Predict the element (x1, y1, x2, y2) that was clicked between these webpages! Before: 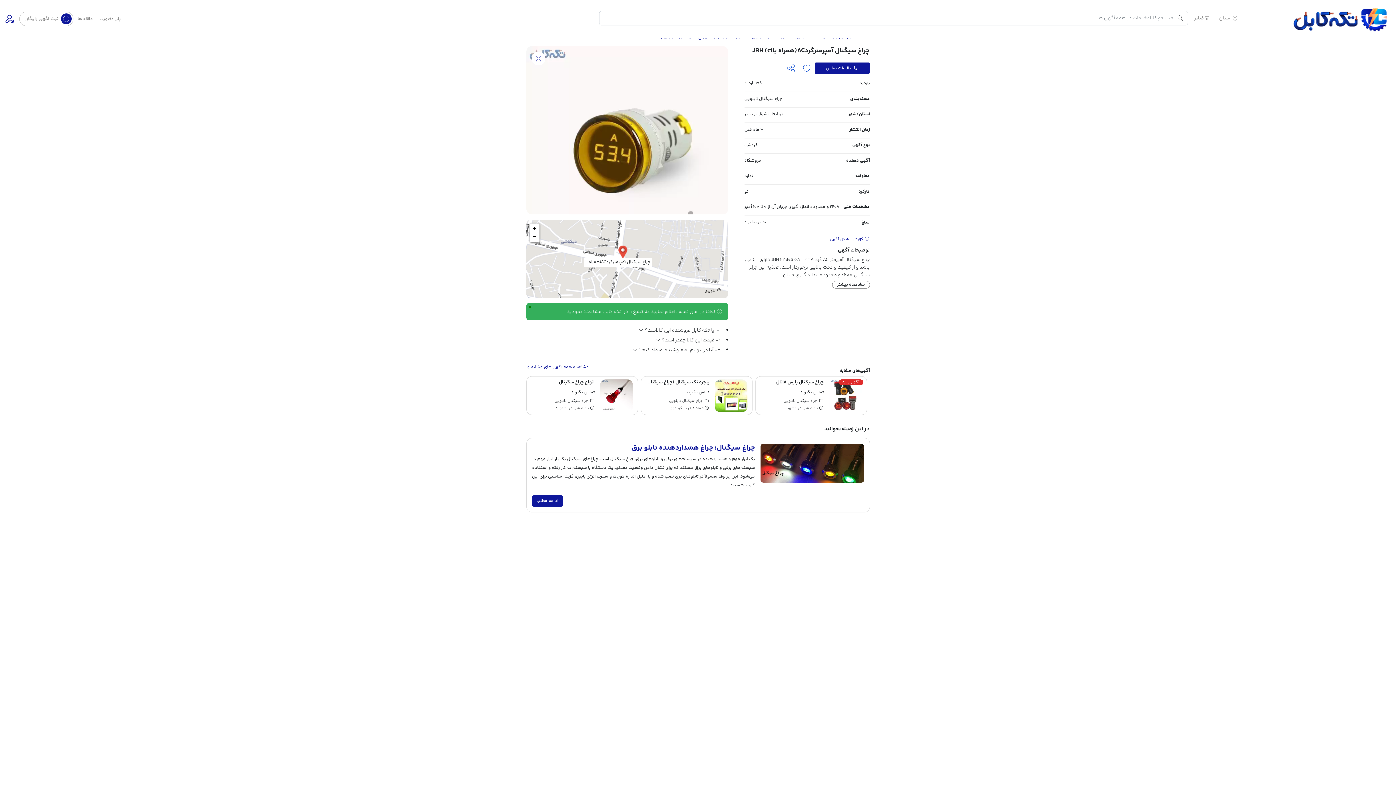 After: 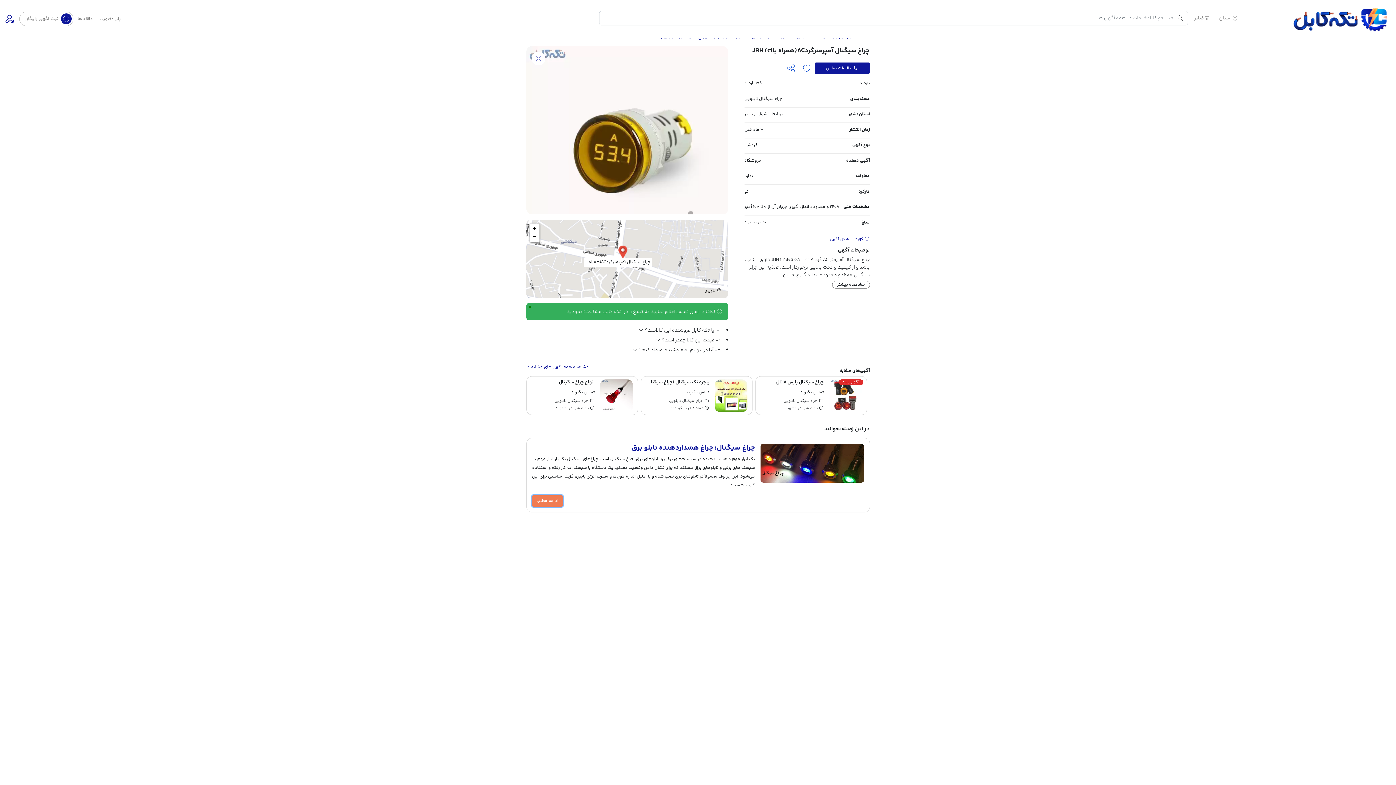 Action: label: ادامه مطلب bbox: (532, 495, 562, 506)